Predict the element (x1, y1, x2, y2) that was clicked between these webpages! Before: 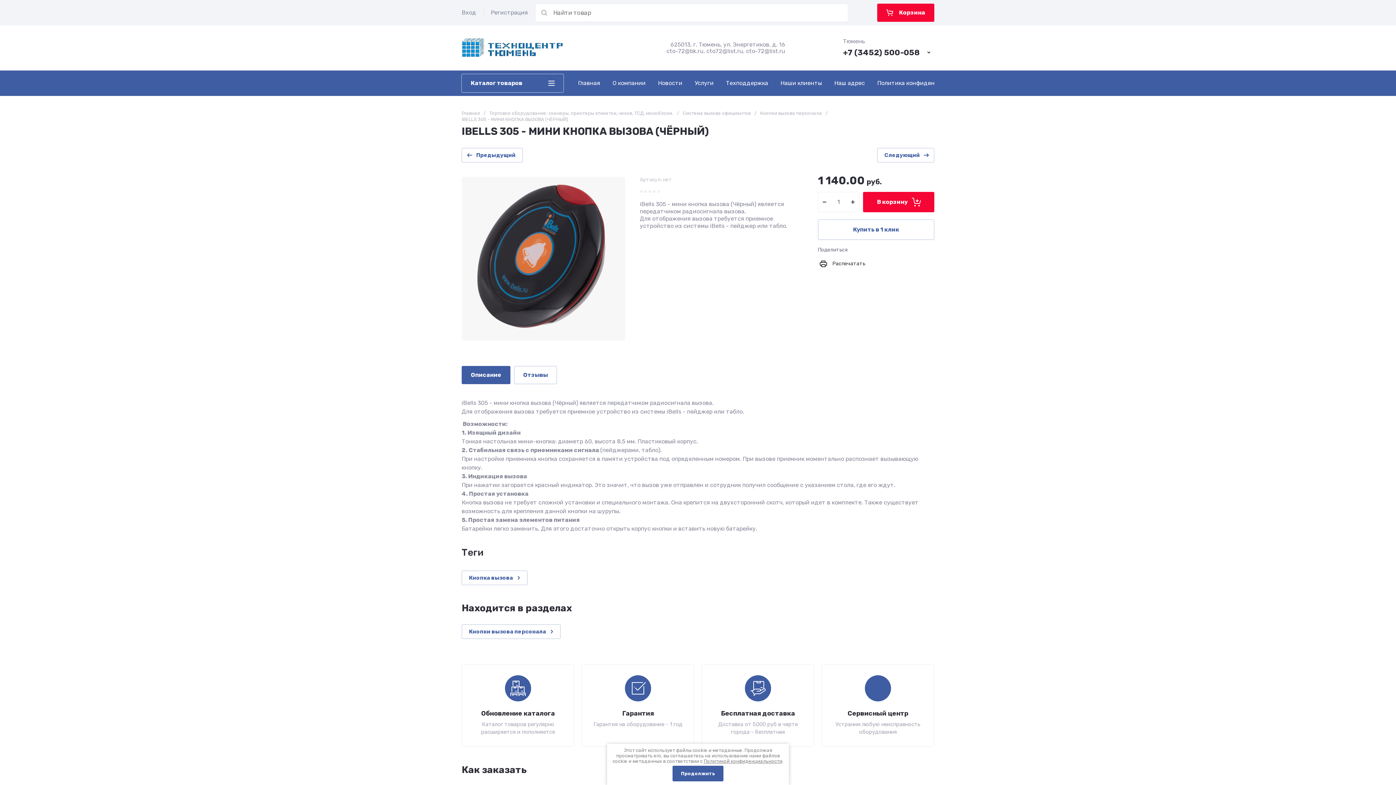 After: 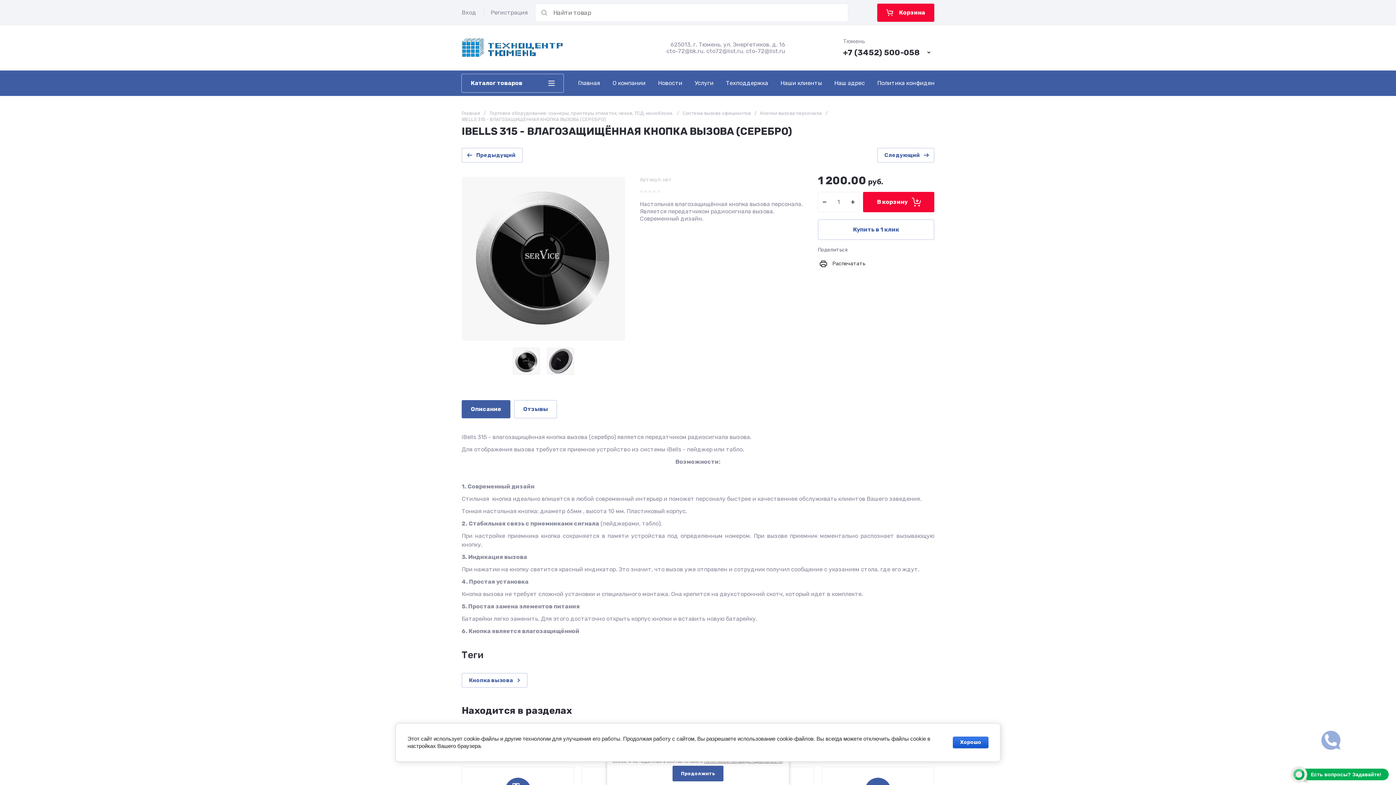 Action: bbox: (877, 148, 934, 162) label: Следующий